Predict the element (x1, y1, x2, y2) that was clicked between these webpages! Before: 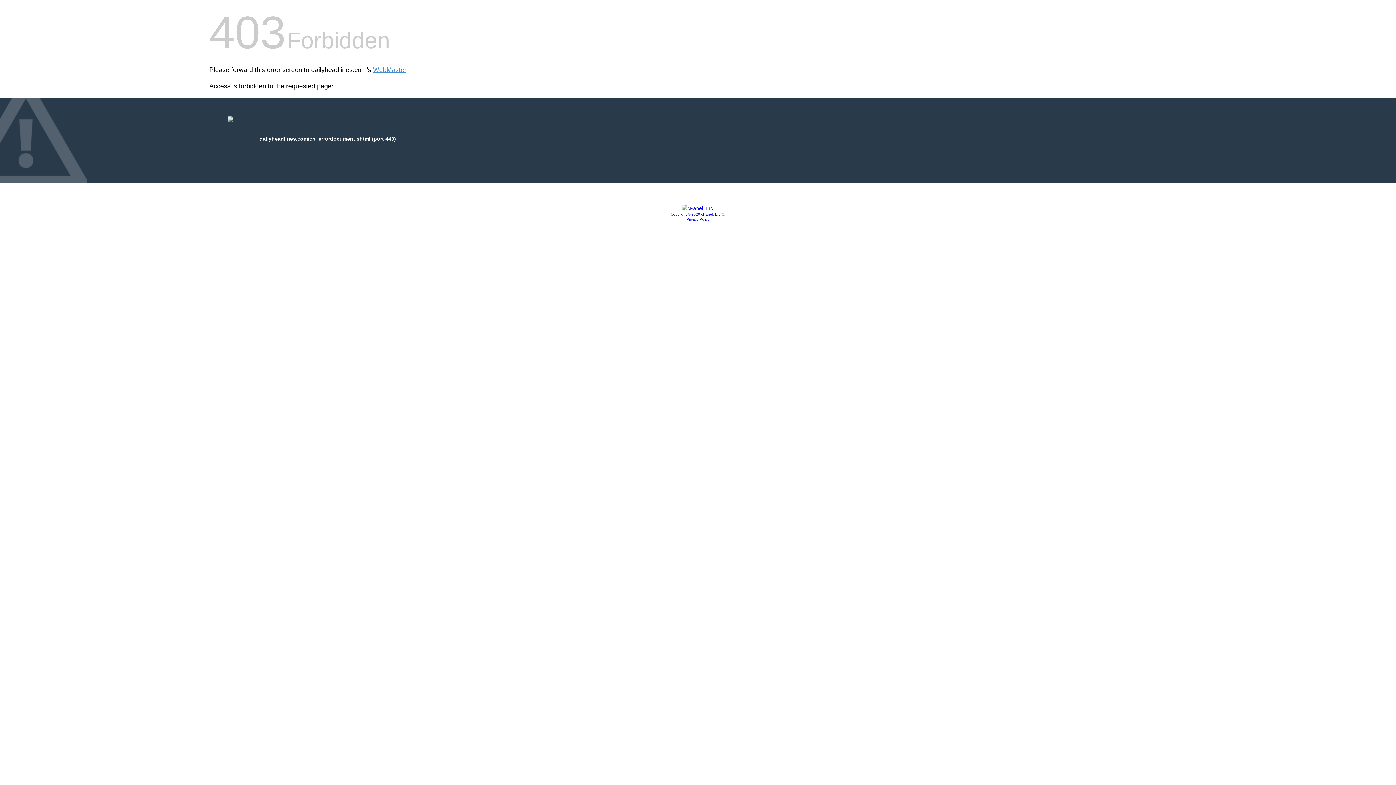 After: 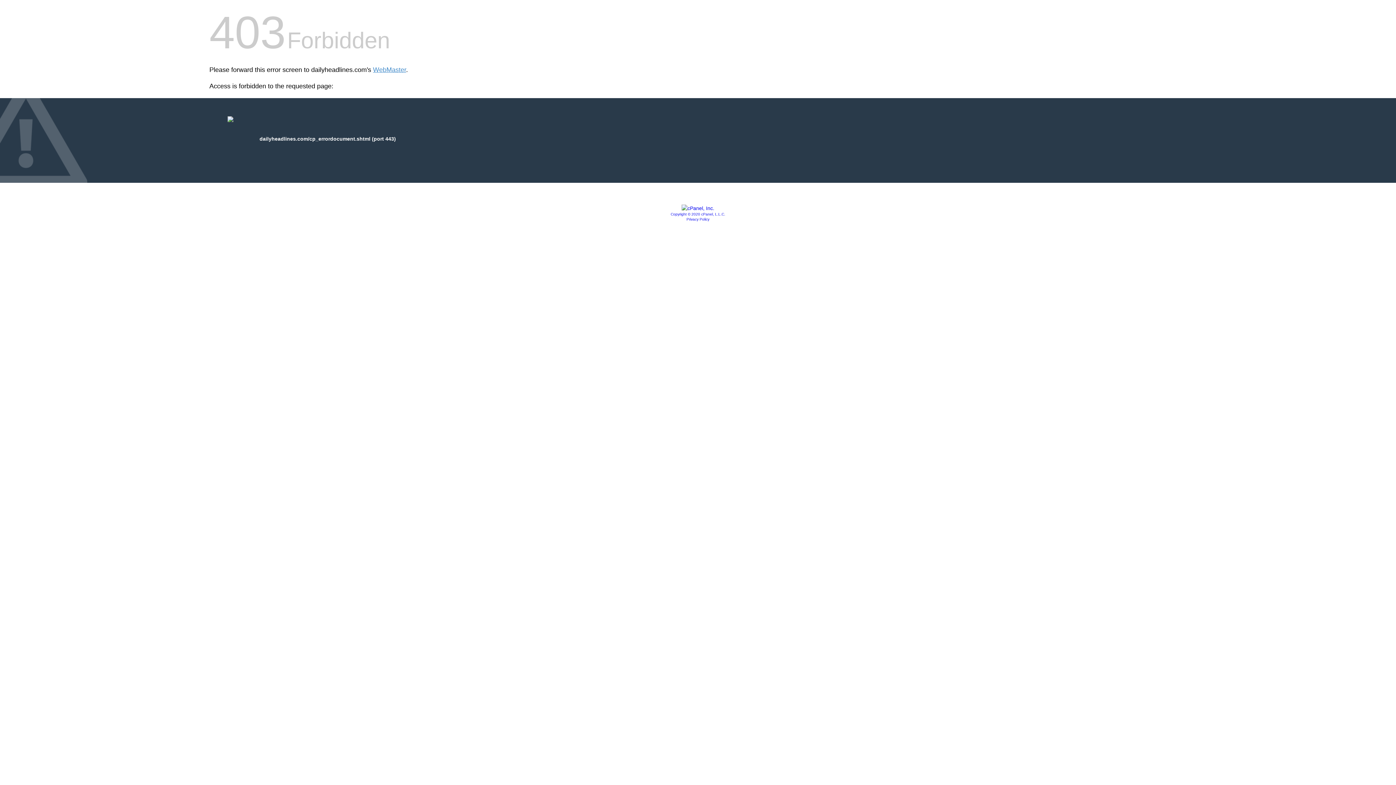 Action: bbox: (670, 212, 725, 216) label: Copyright © 2020 cPanel, L.L.C.